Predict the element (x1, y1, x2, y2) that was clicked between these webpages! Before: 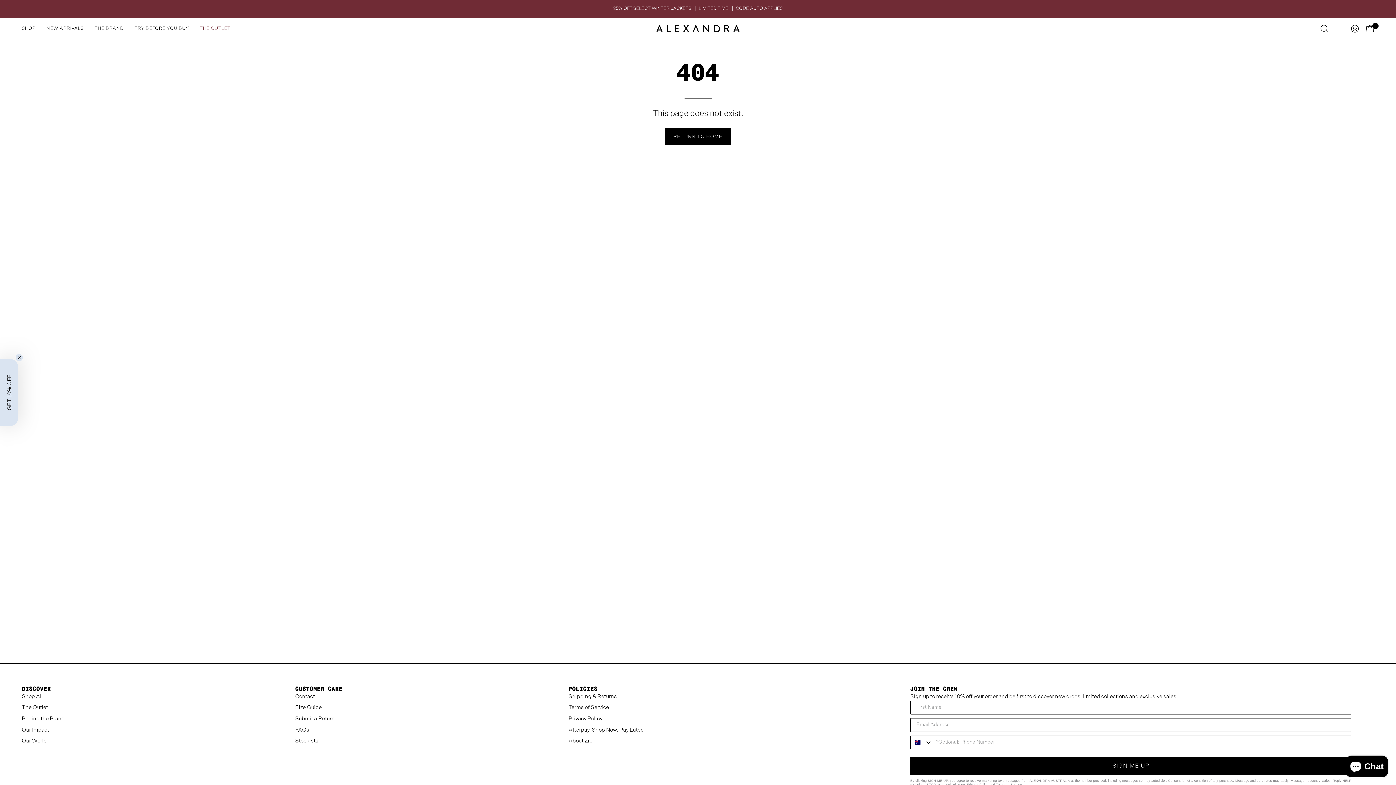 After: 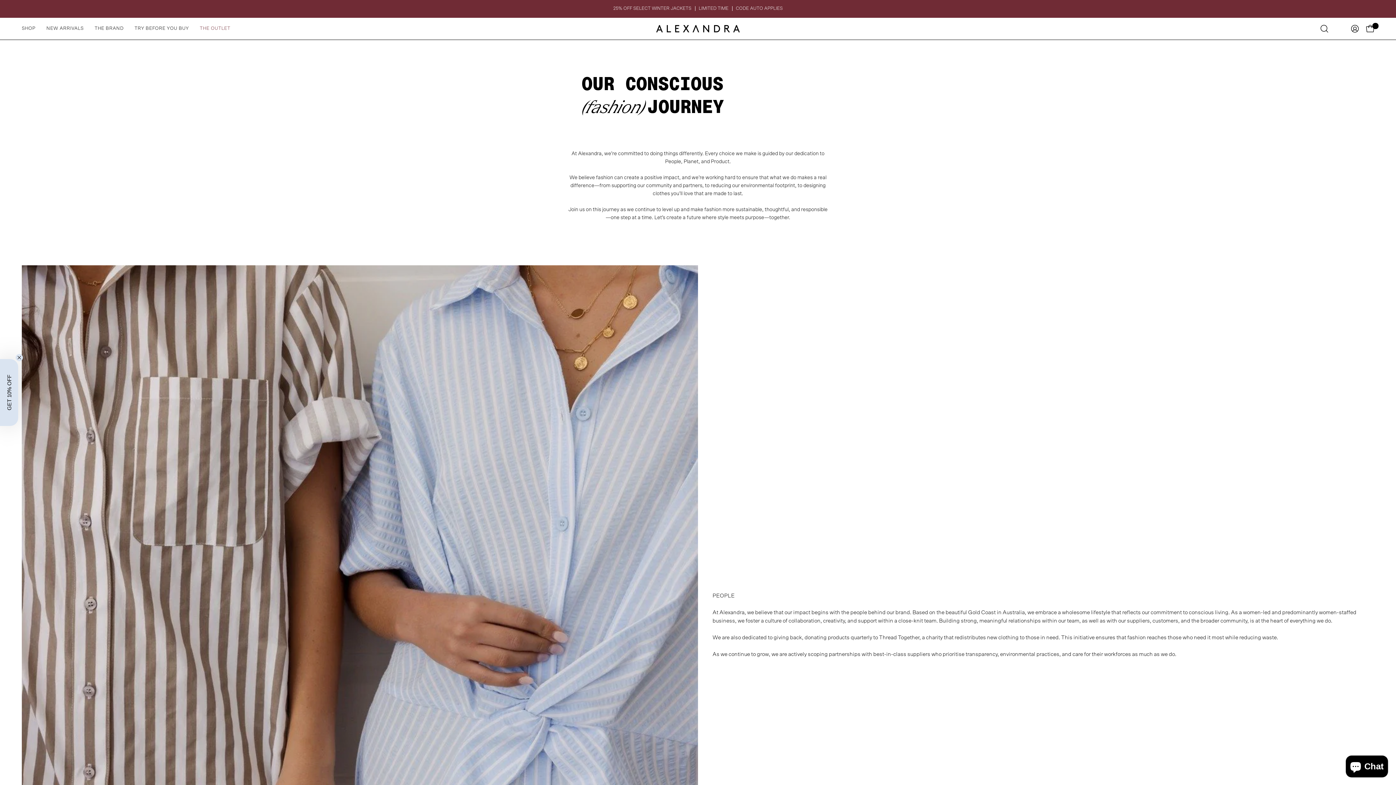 Action: label: Our Impact bbox: (21, 727, 49, 732)